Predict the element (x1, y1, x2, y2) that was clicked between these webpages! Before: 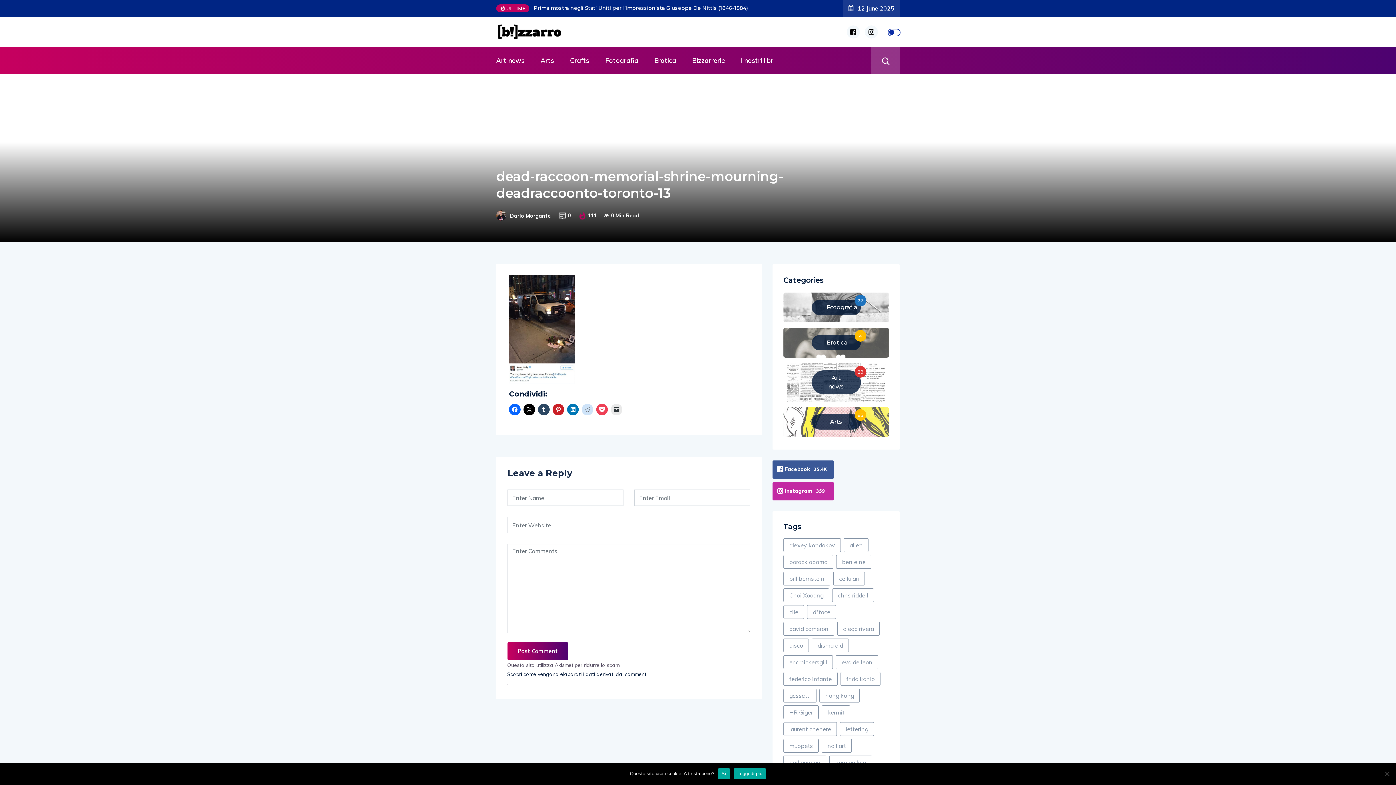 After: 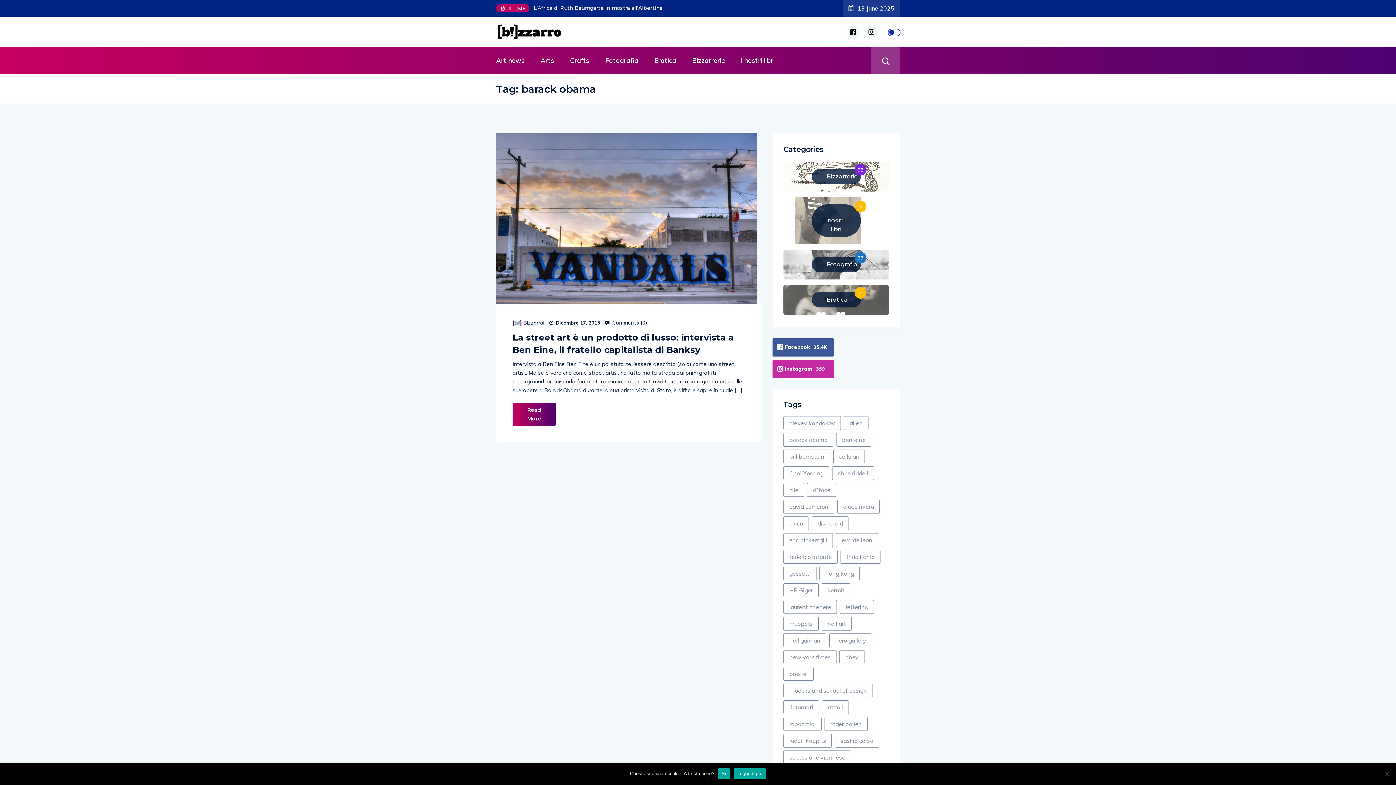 Action: bbox: (783, 555, 833, 569) label: barack obama (1 elemento)